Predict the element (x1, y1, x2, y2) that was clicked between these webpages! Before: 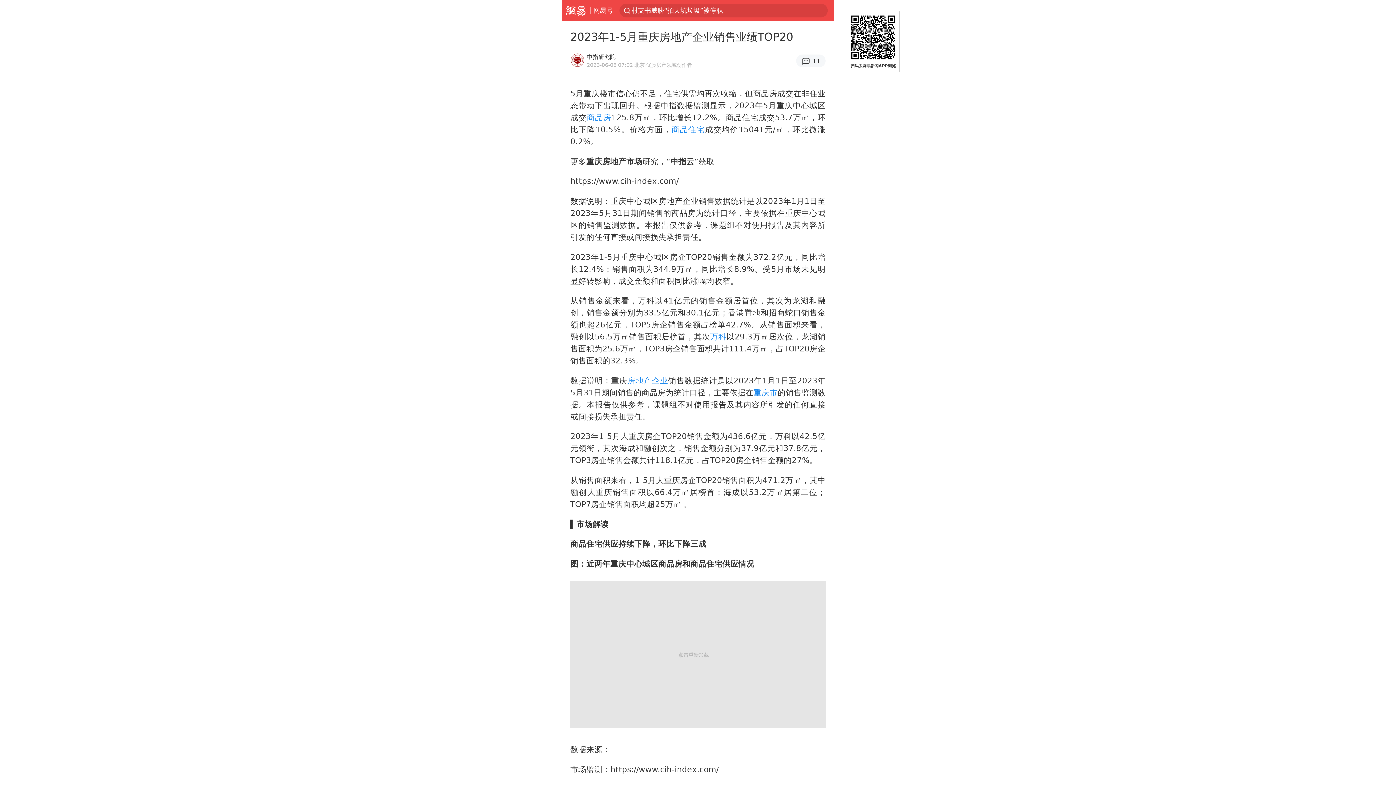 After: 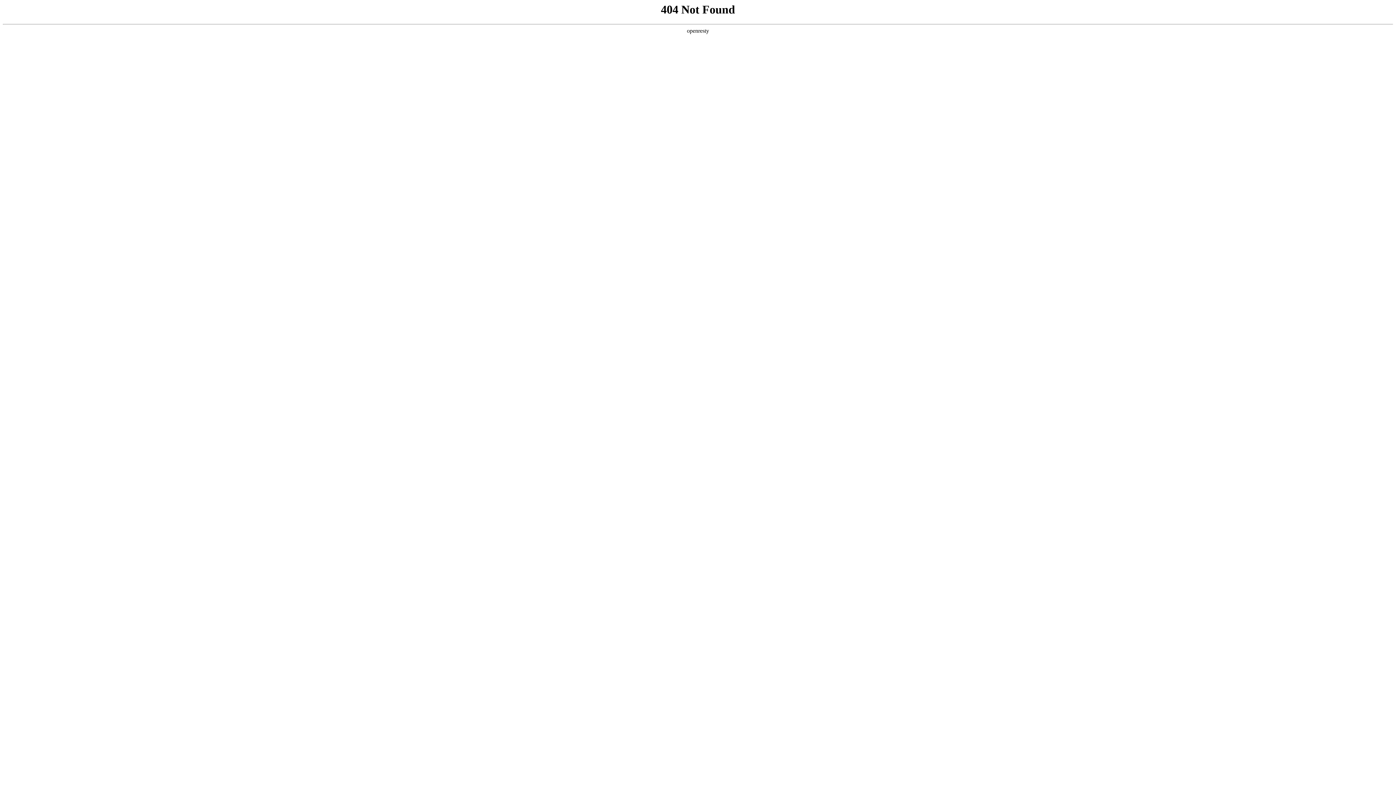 Action: label: 重庆市 bbox: (753, 388, 777, 397)